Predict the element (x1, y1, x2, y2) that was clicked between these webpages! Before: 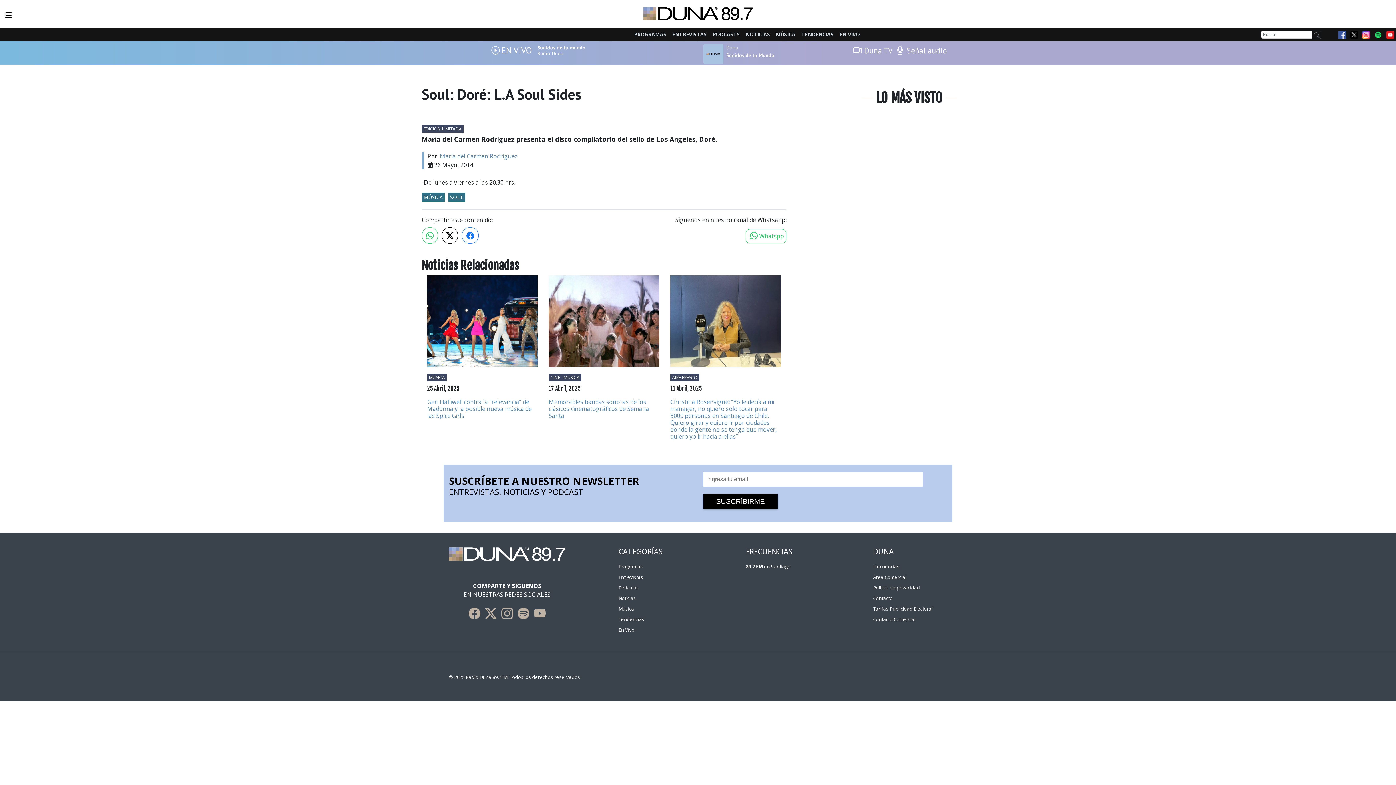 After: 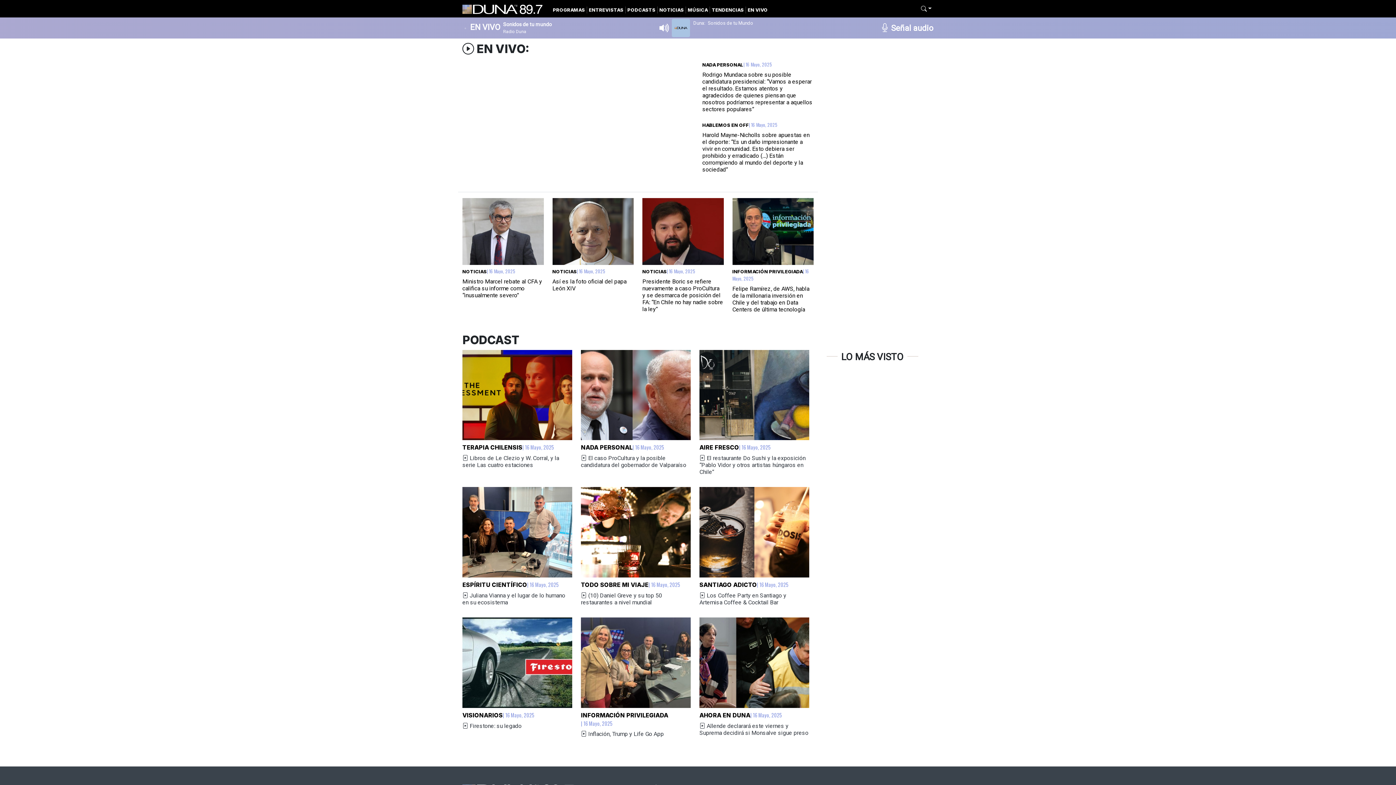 Action: bbox: (836, 27, 862, 41) label: EN VIVO